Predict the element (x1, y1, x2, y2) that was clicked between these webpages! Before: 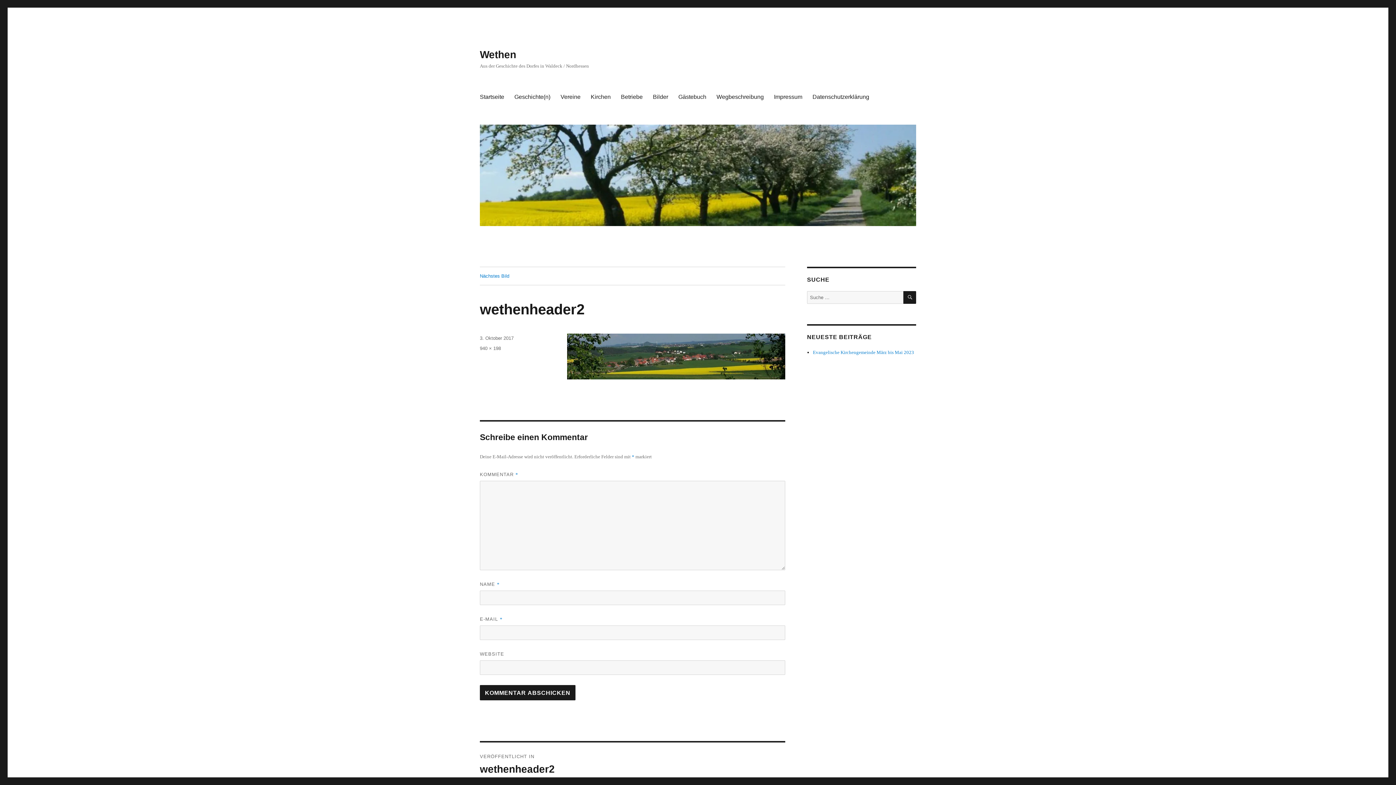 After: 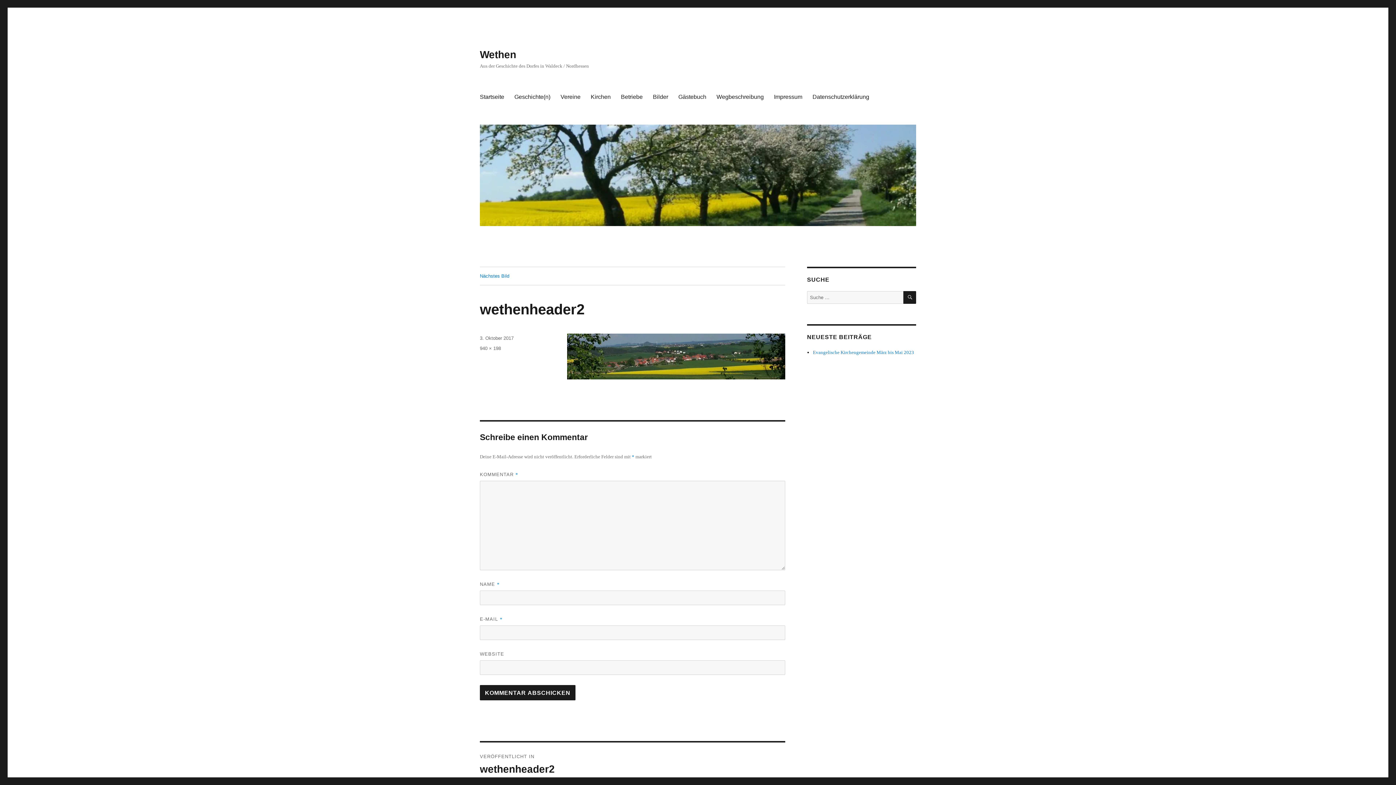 Action: label: 3. Oktober 2017 bbox: (480, 335, 513, 341)